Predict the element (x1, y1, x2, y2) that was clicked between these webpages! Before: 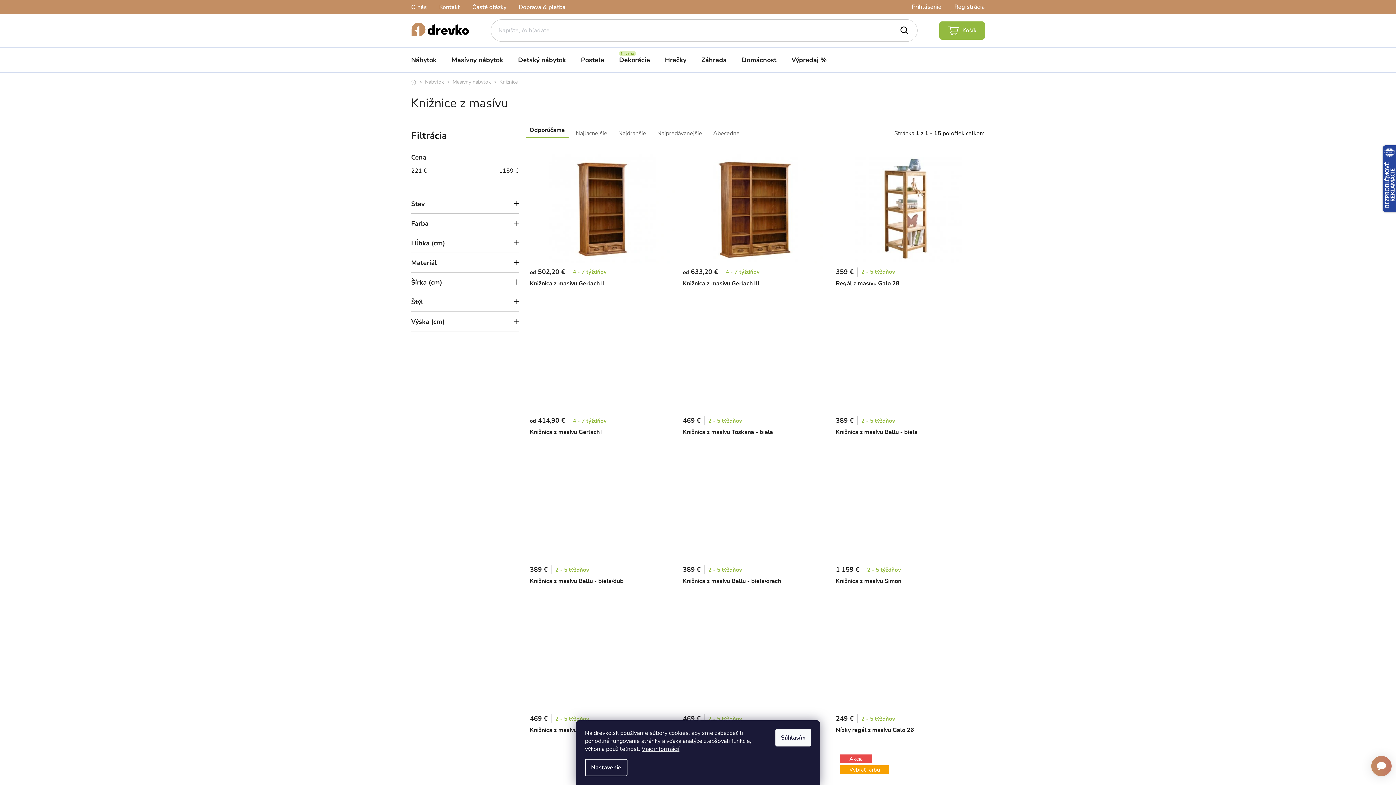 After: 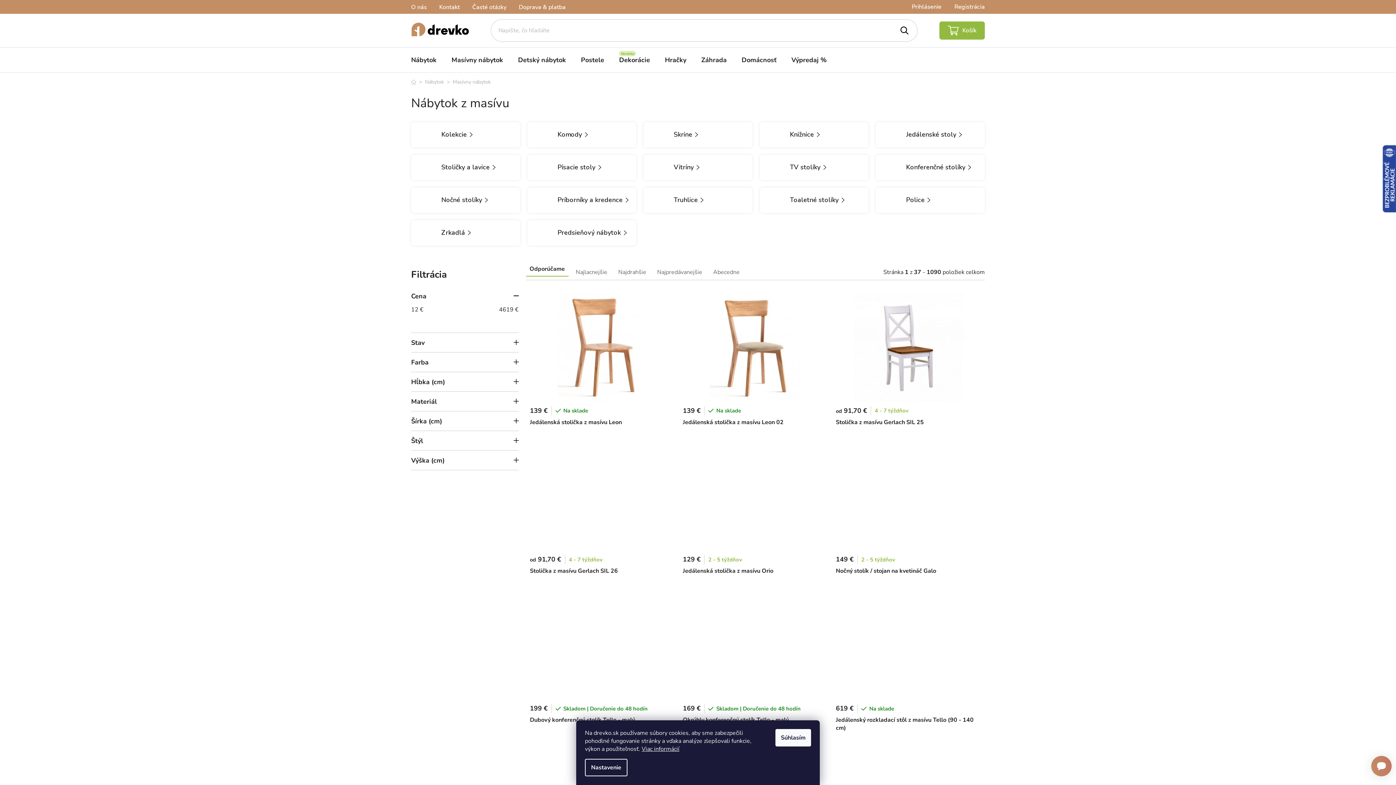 Action: label: Masívny nábytok bbox: (452, 78, 490, 85)